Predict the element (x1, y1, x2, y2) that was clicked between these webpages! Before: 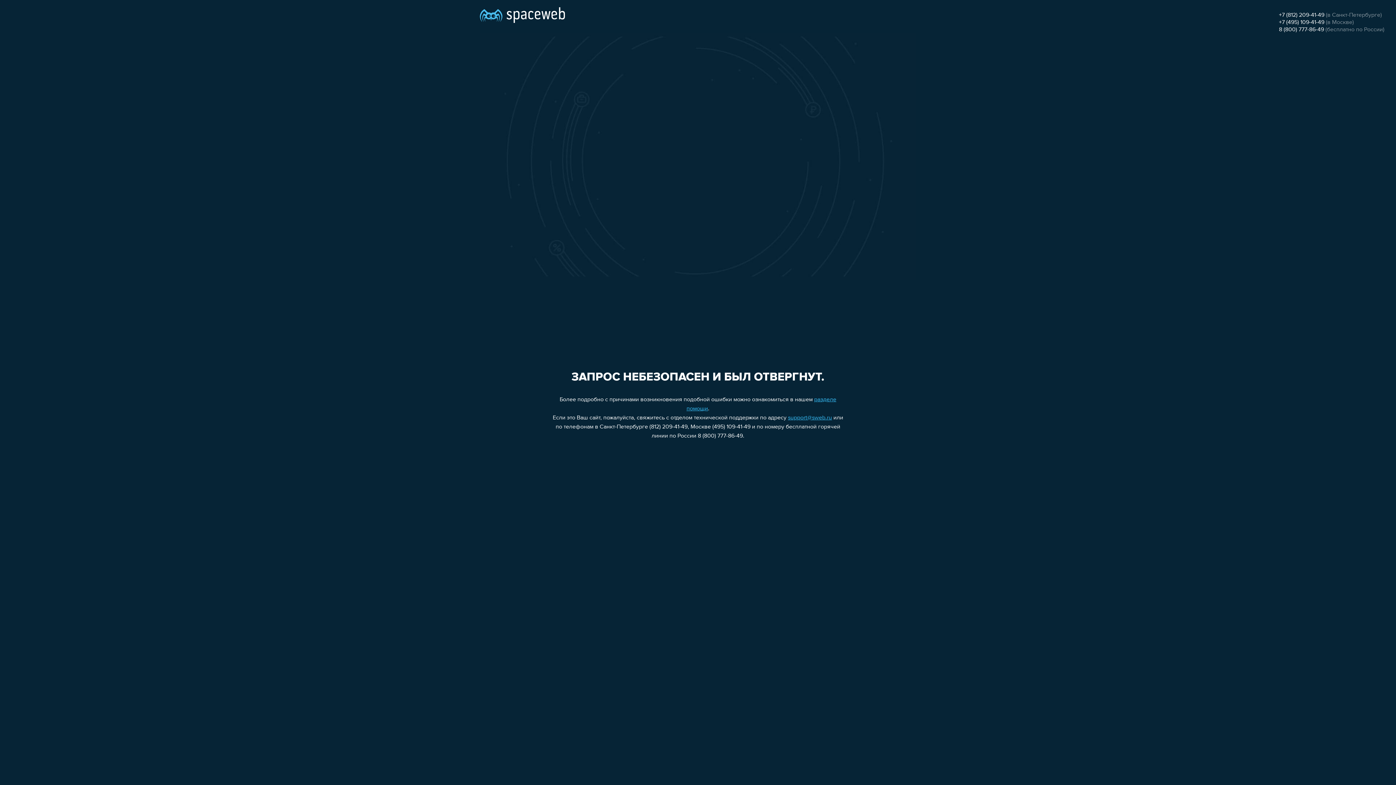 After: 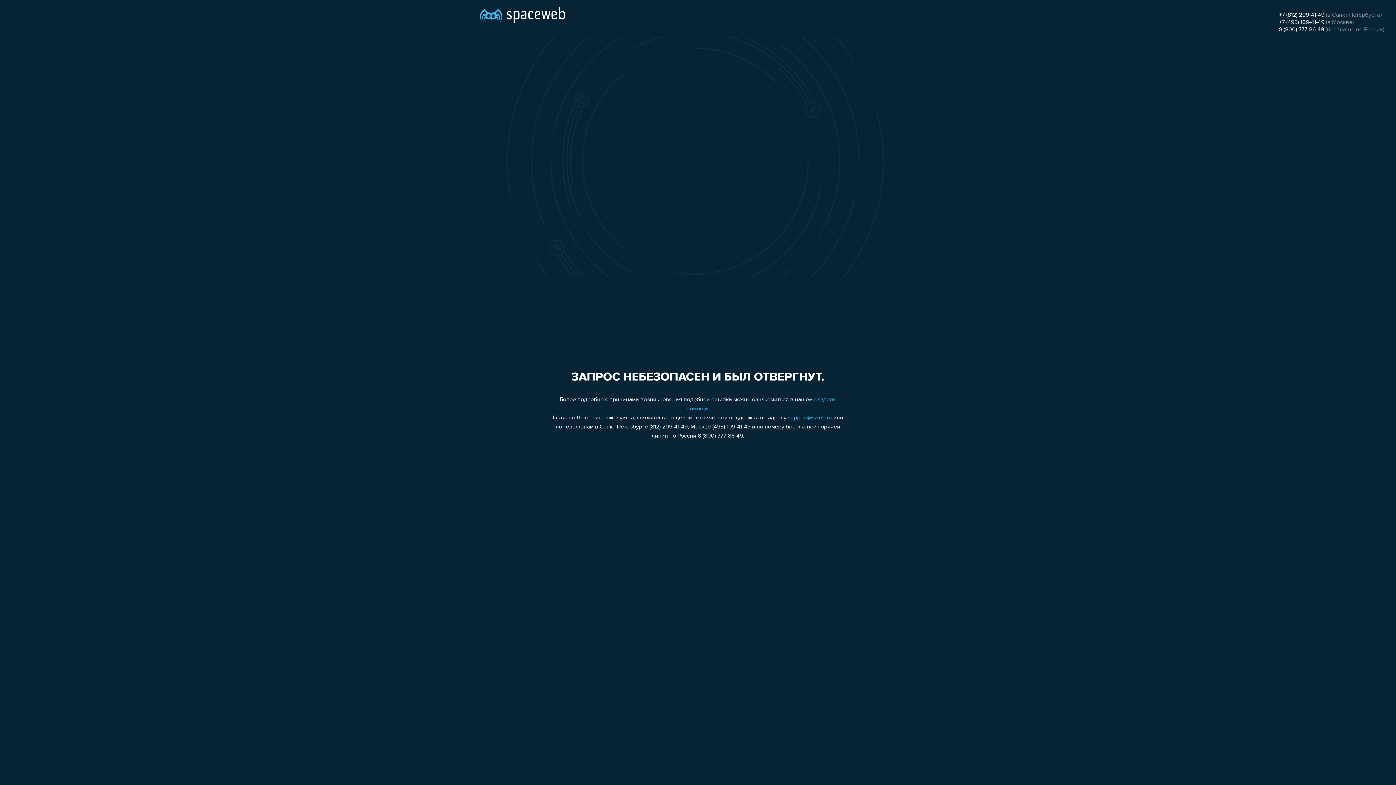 Action: label: 8 (800) 777-86-49 bbox: (1279, 26, 1324, 32)